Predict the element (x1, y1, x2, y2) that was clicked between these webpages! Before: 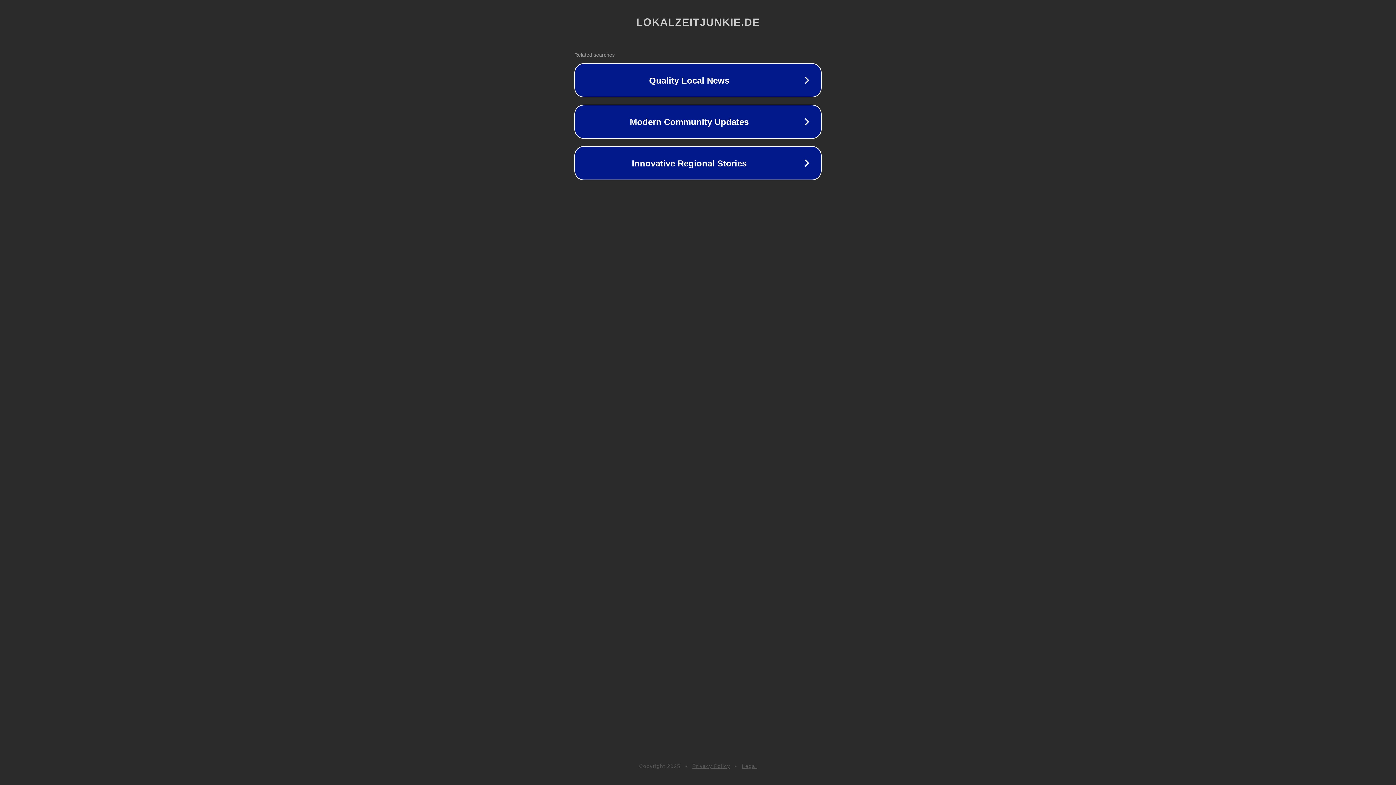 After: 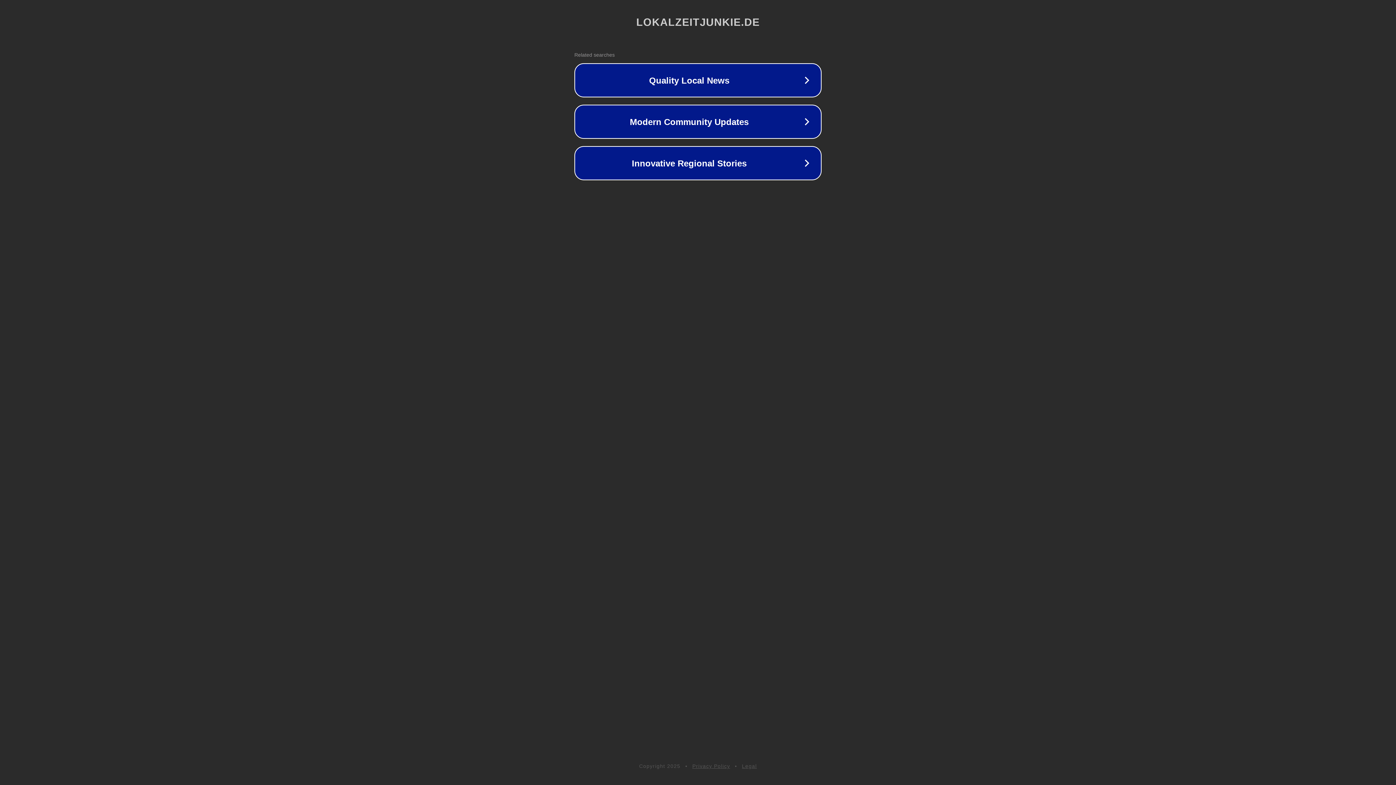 Action: bbox: (692, 763, 730, 769) label: Privacy Policy